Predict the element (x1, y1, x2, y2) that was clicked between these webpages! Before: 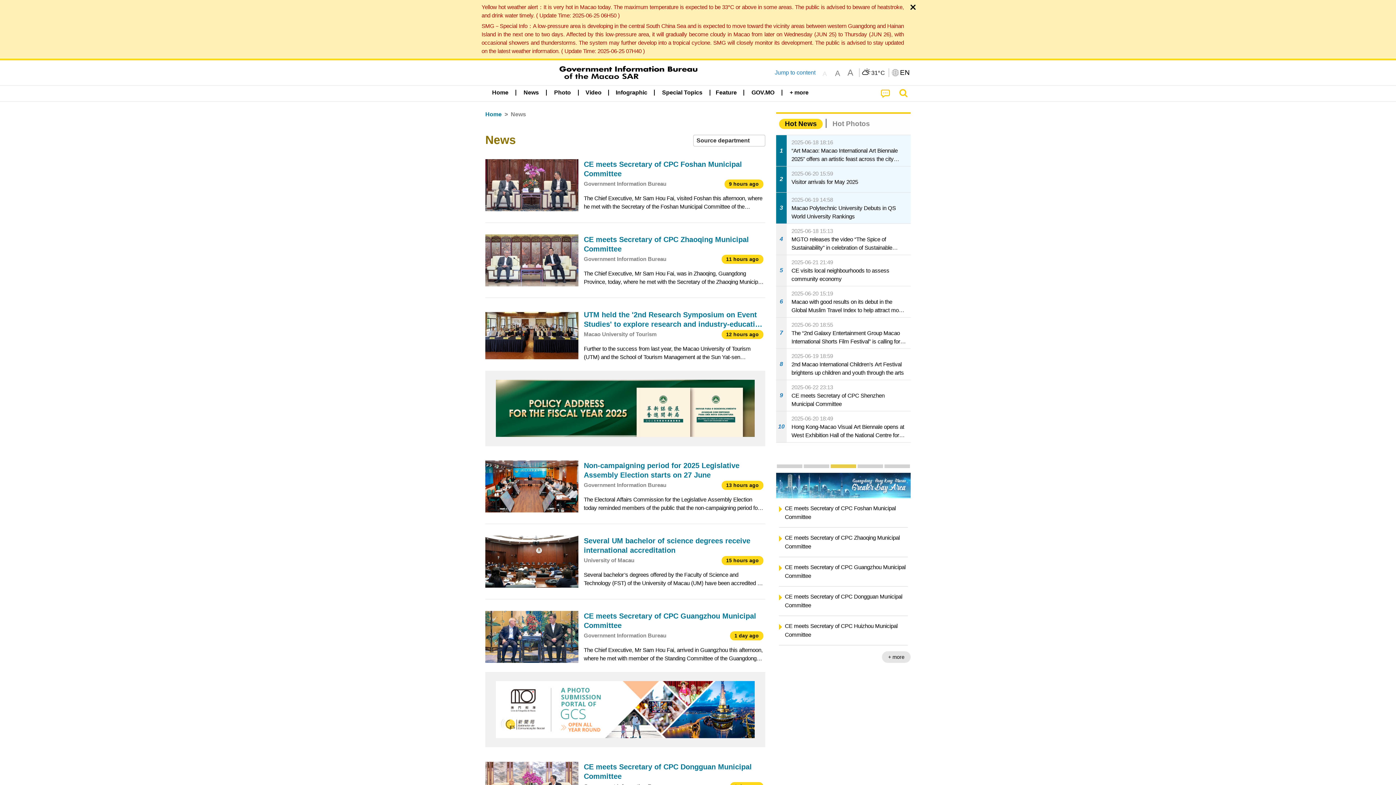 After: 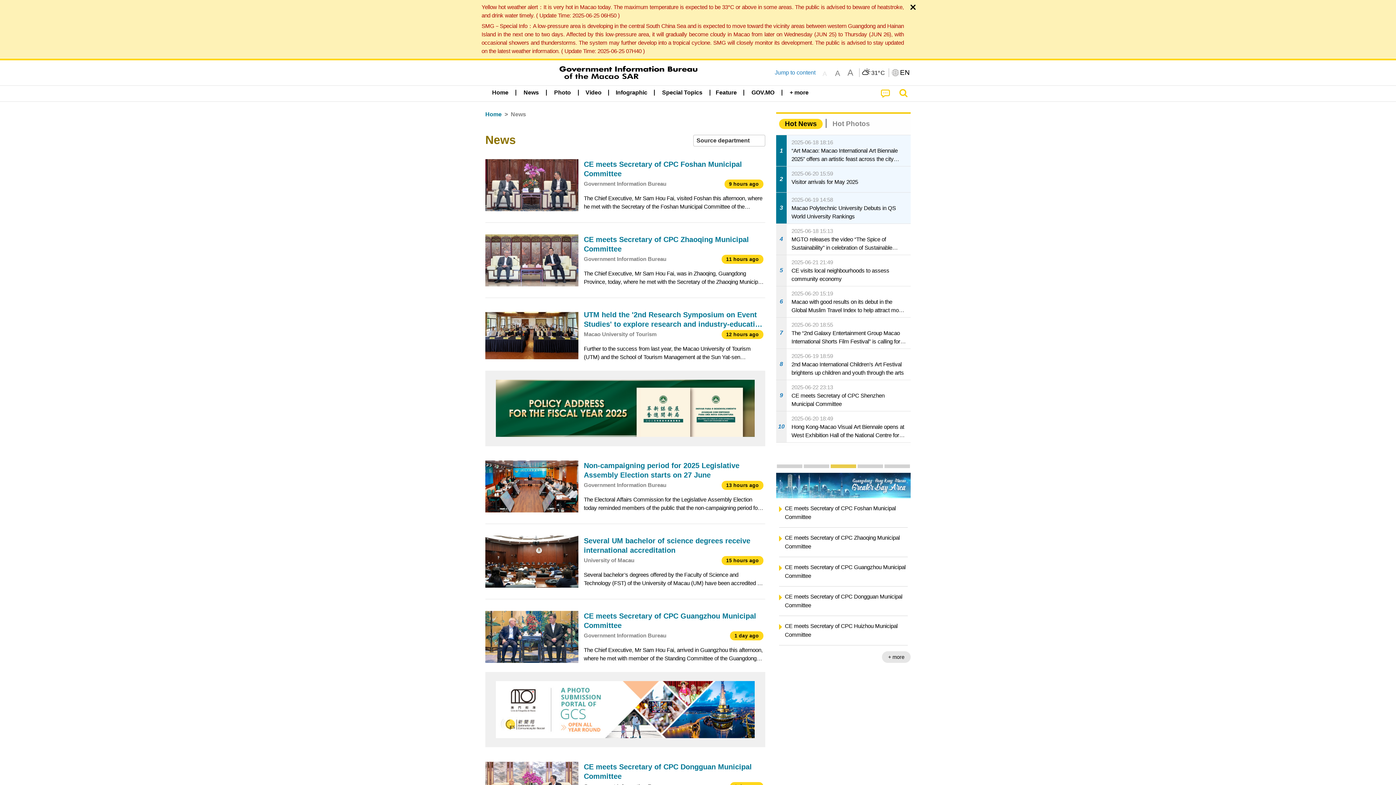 Action: label: Infographics on preventive measures against COVID-19 bbox: (884, 464, 910, 468)